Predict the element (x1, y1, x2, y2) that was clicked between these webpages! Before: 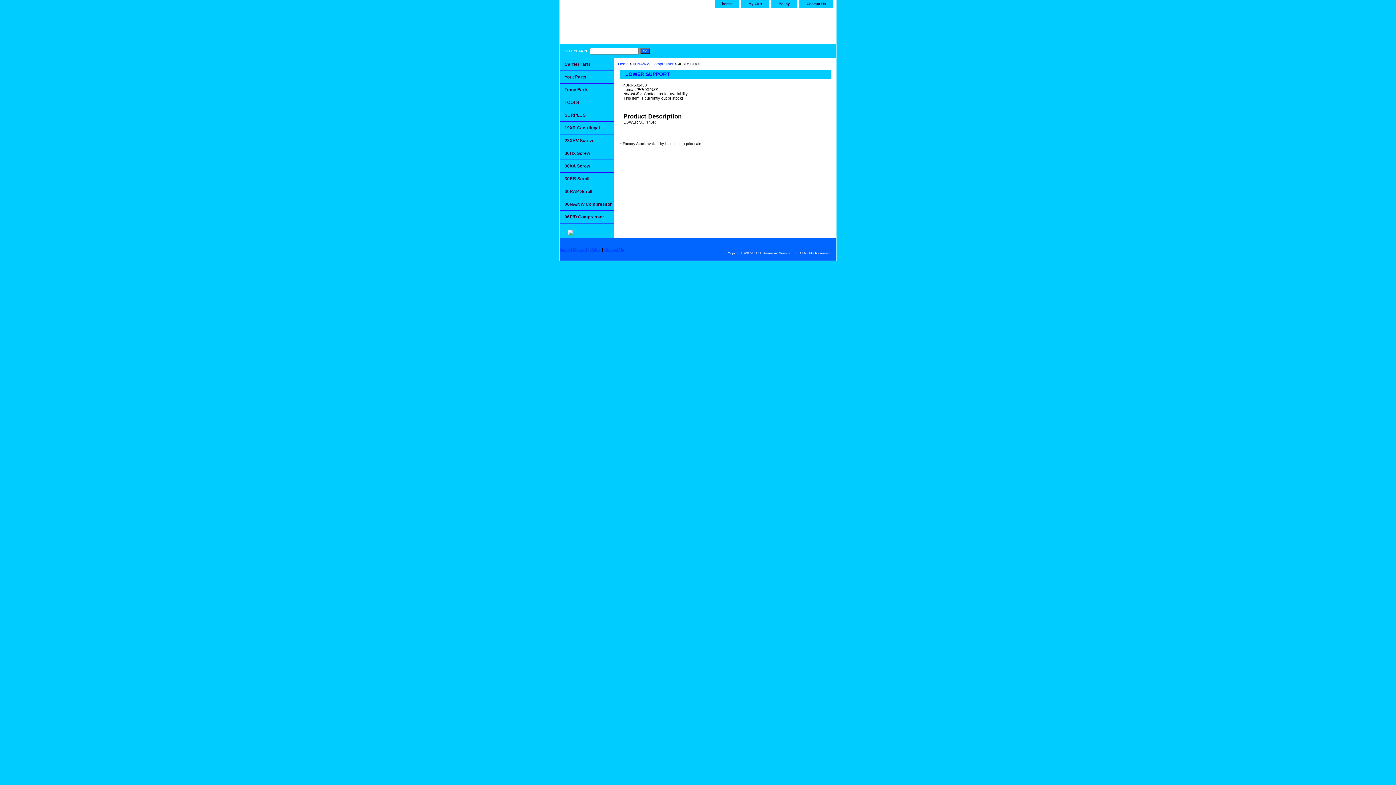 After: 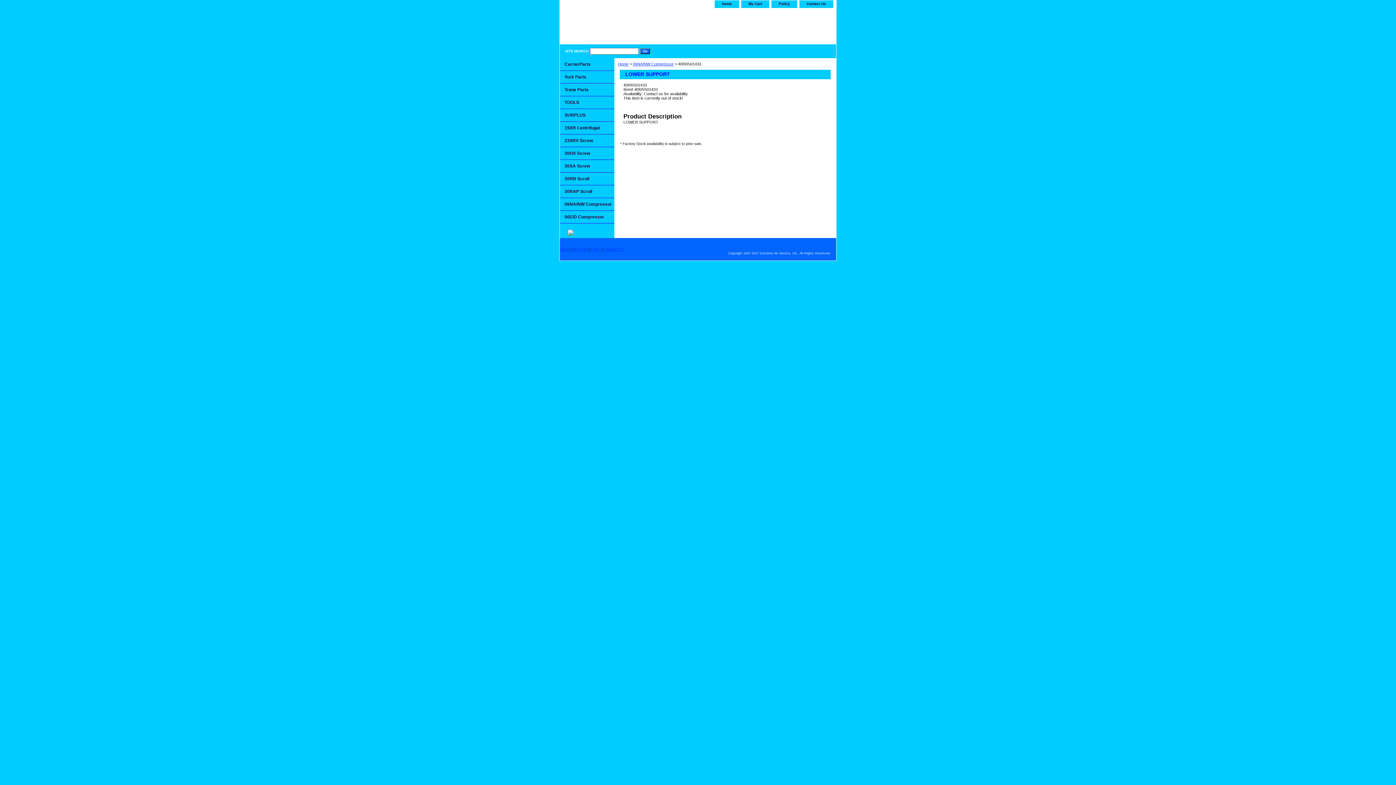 Action: bbox: (560, 238, 836, 247)